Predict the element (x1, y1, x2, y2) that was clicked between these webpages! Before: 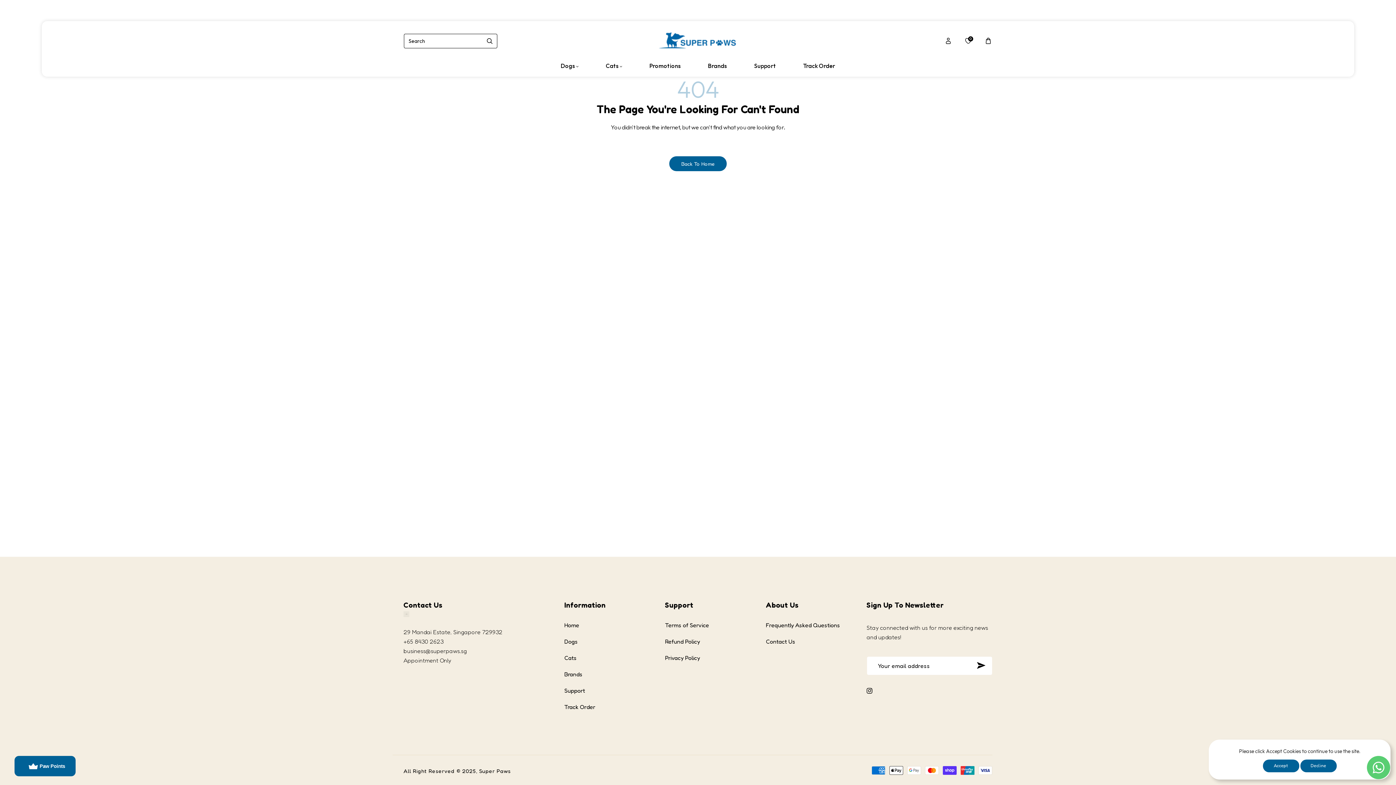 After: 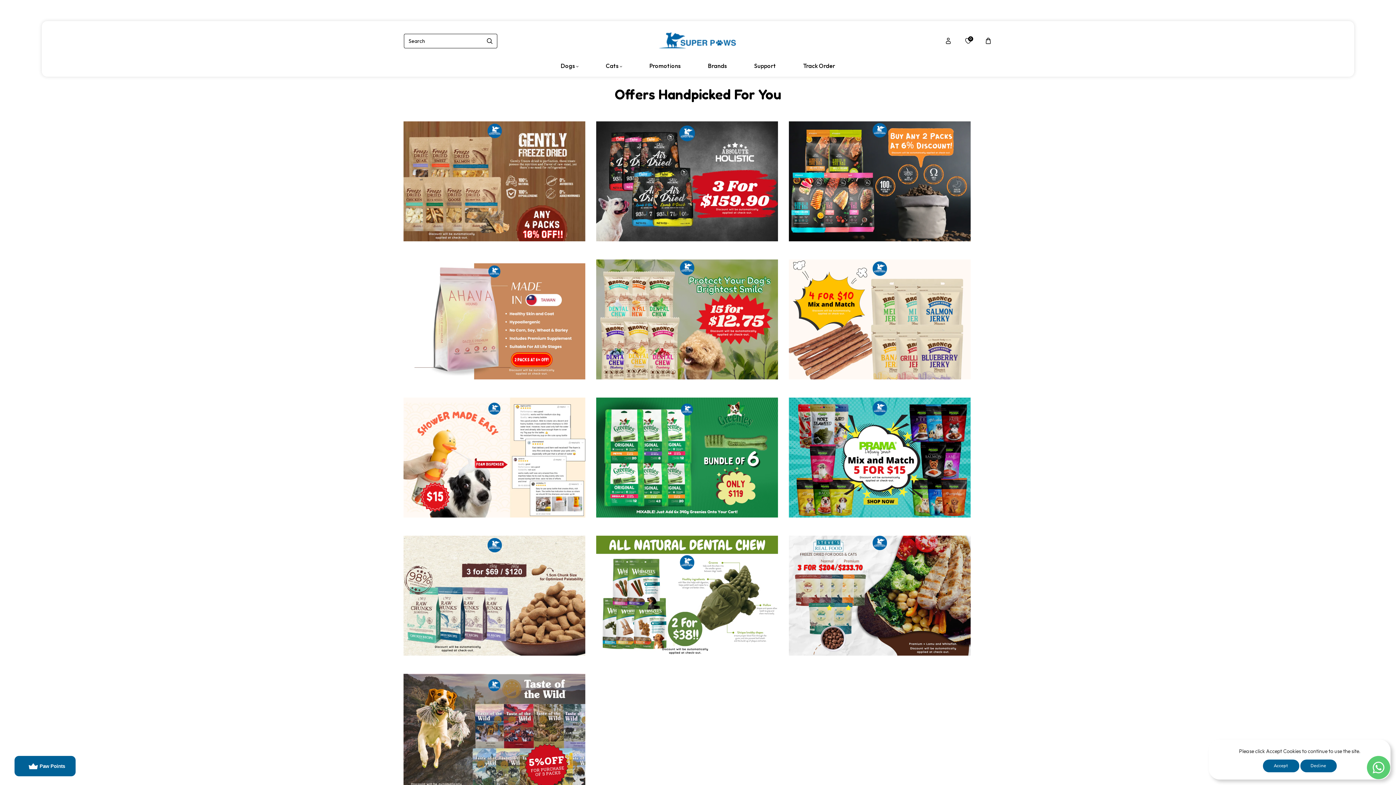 Action: label: Promotions bbox: (649, 60, 680, 70)